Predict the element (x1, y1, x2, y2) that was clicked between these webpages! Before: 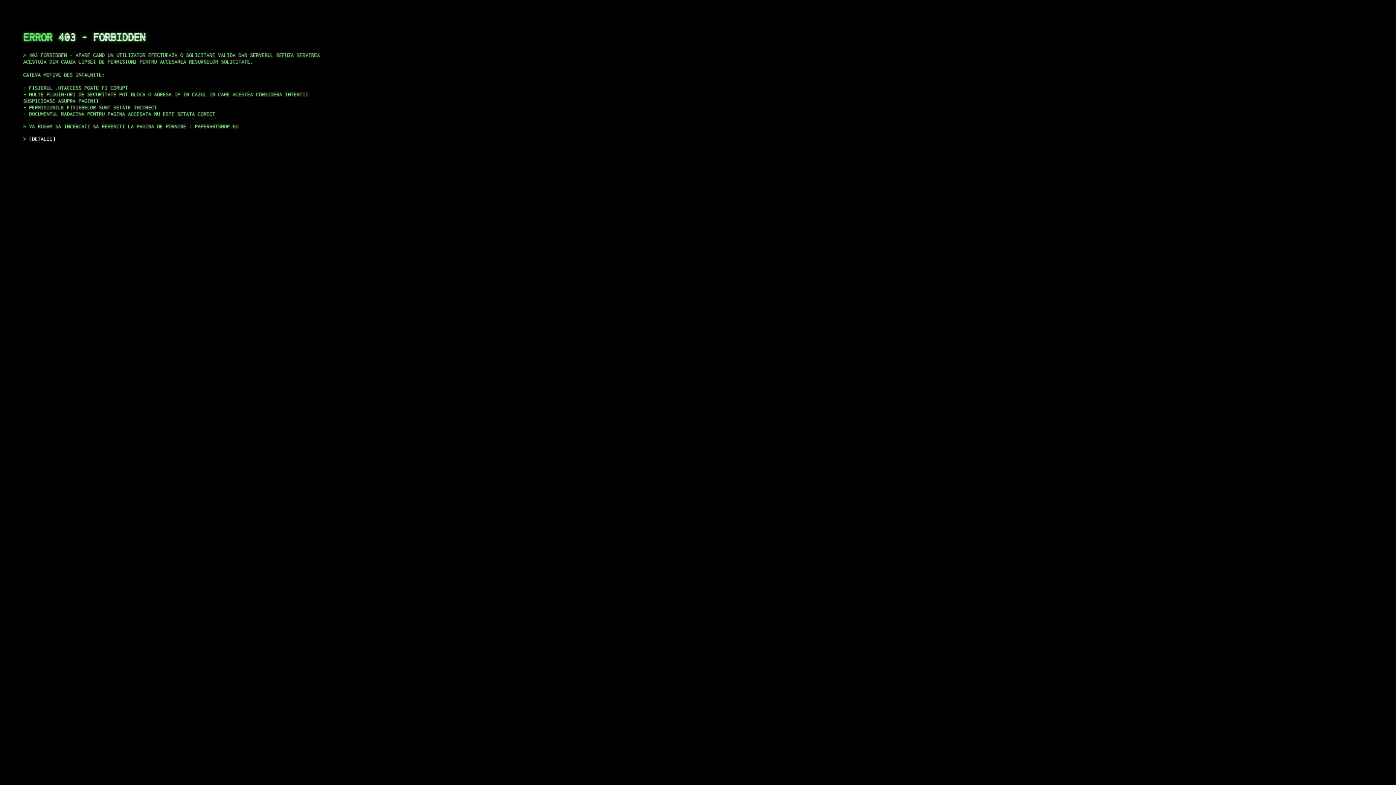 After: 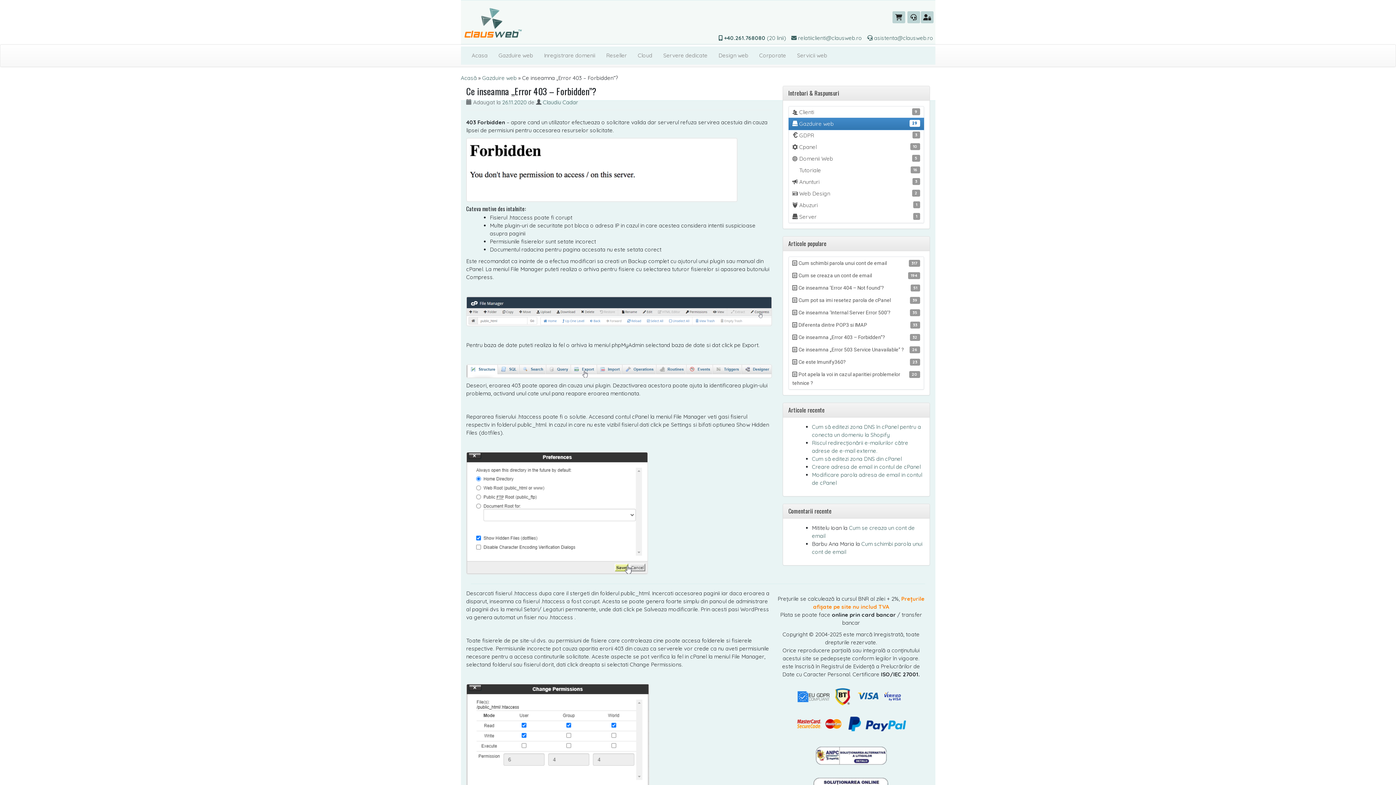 Action: bbox: (29, 135, 55, 141) label: DETALII